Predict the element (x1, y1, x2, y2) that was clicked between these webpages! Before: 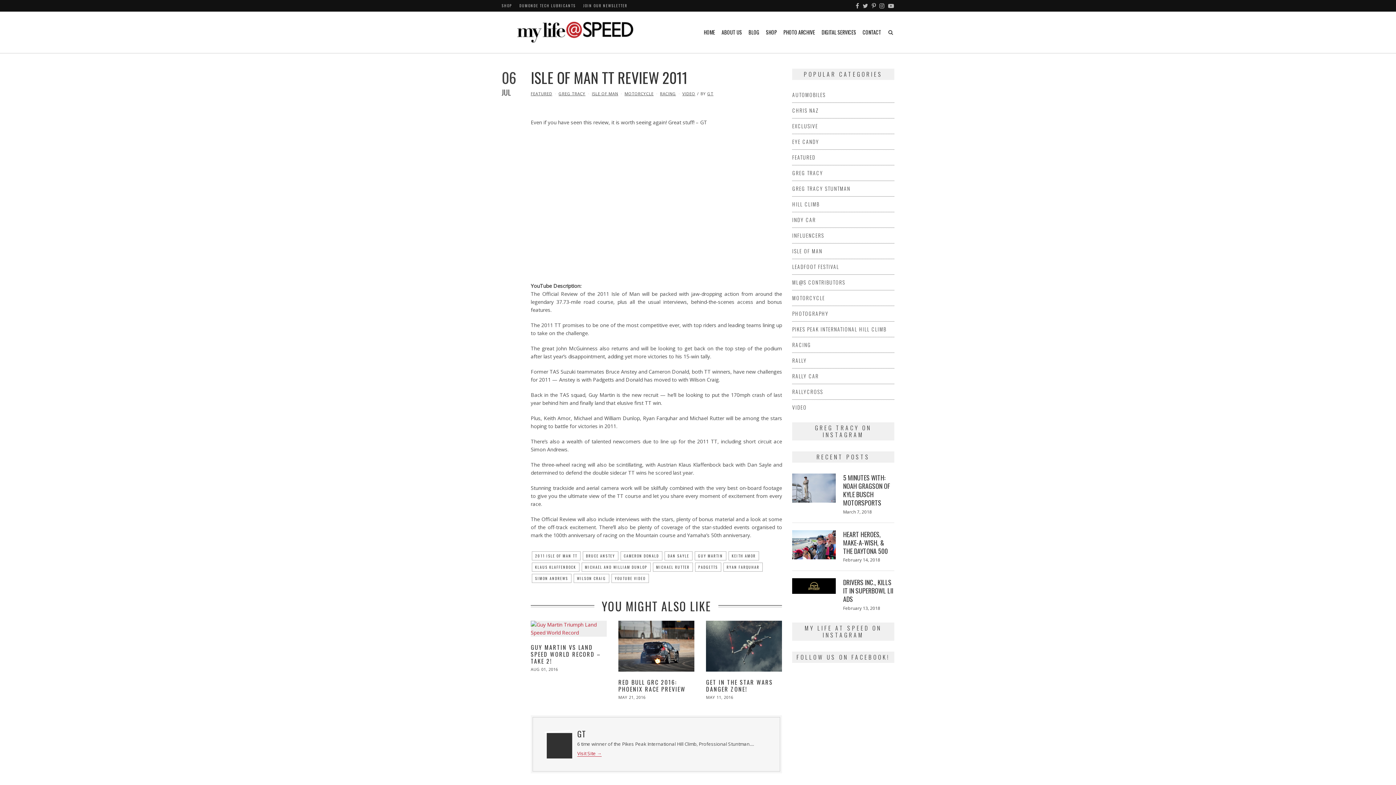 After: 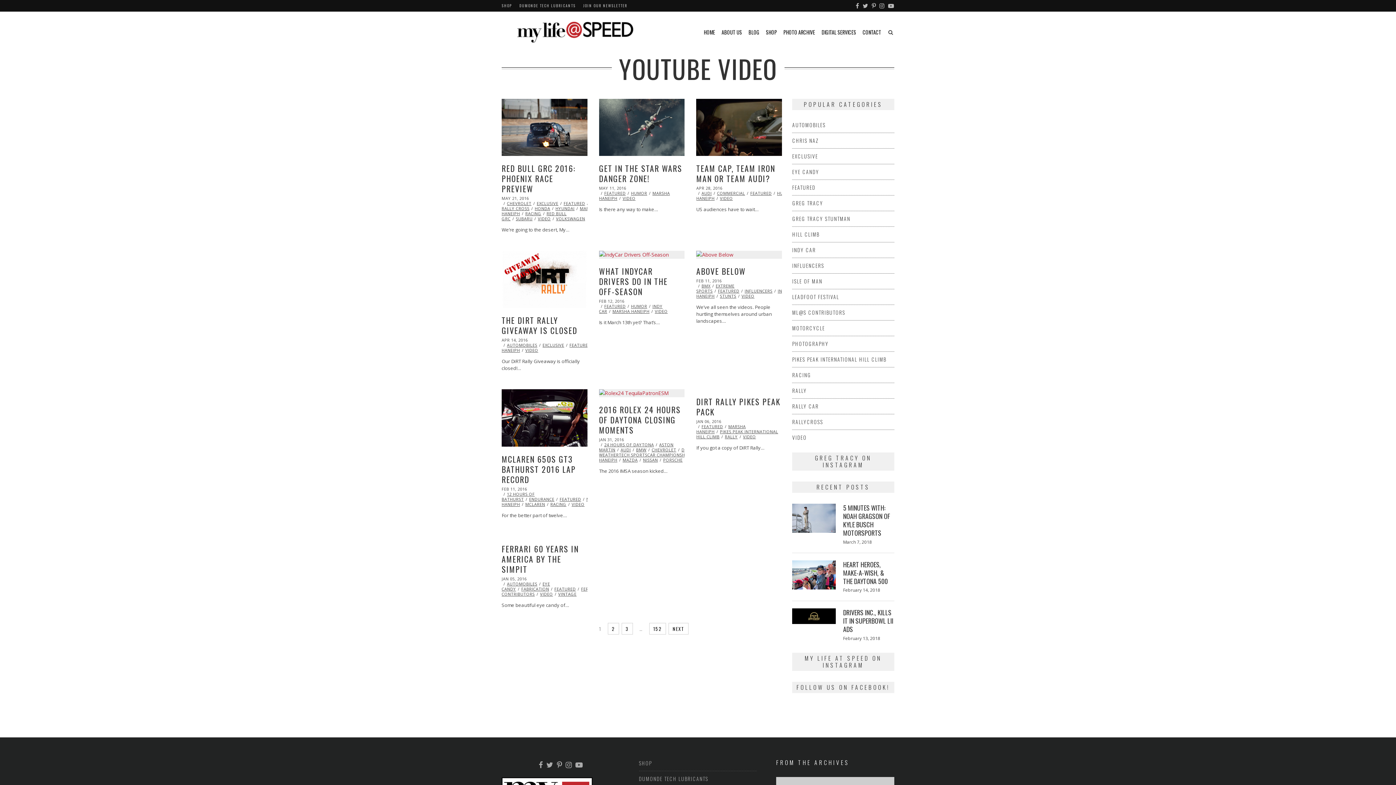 Action: label: YOUTUBE VIDEO bbox: (611, 574, 649, 583)